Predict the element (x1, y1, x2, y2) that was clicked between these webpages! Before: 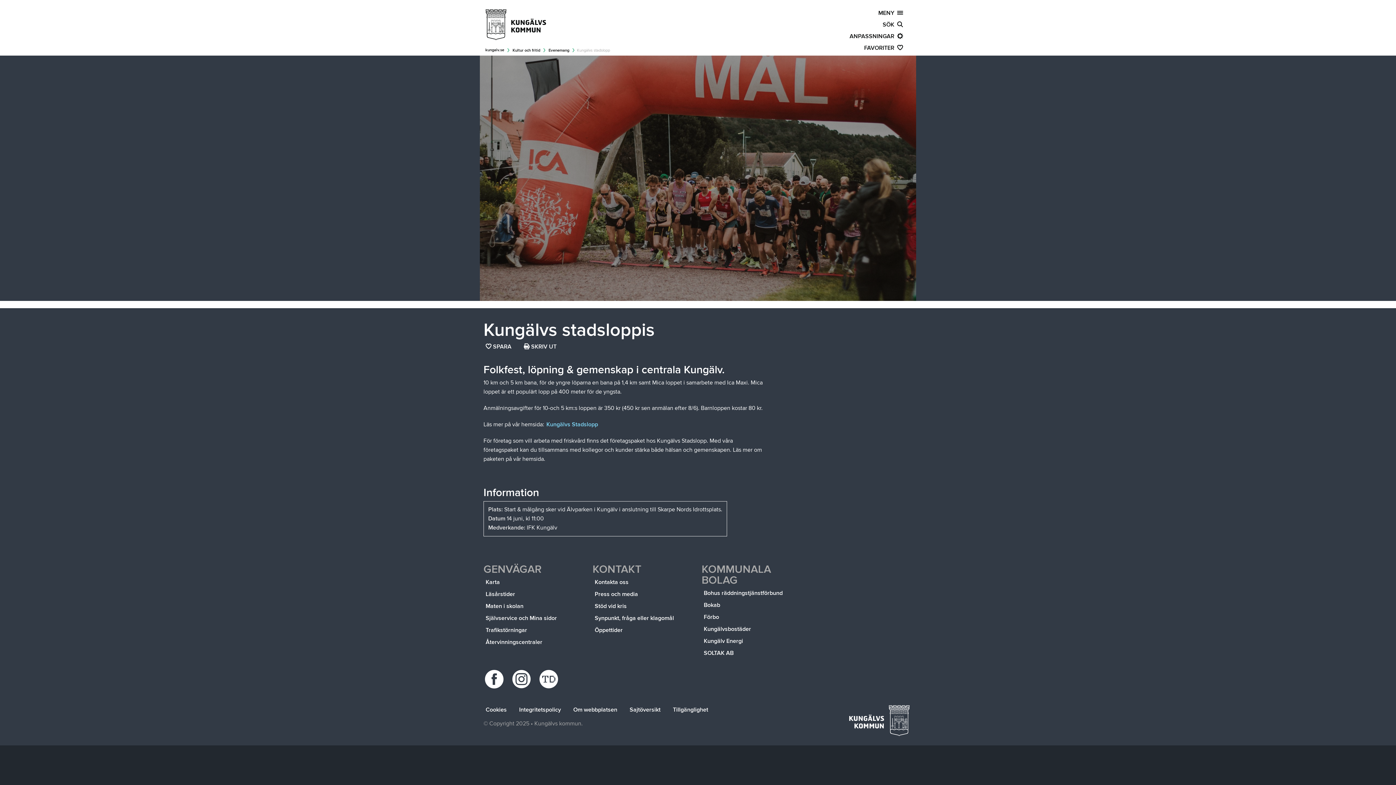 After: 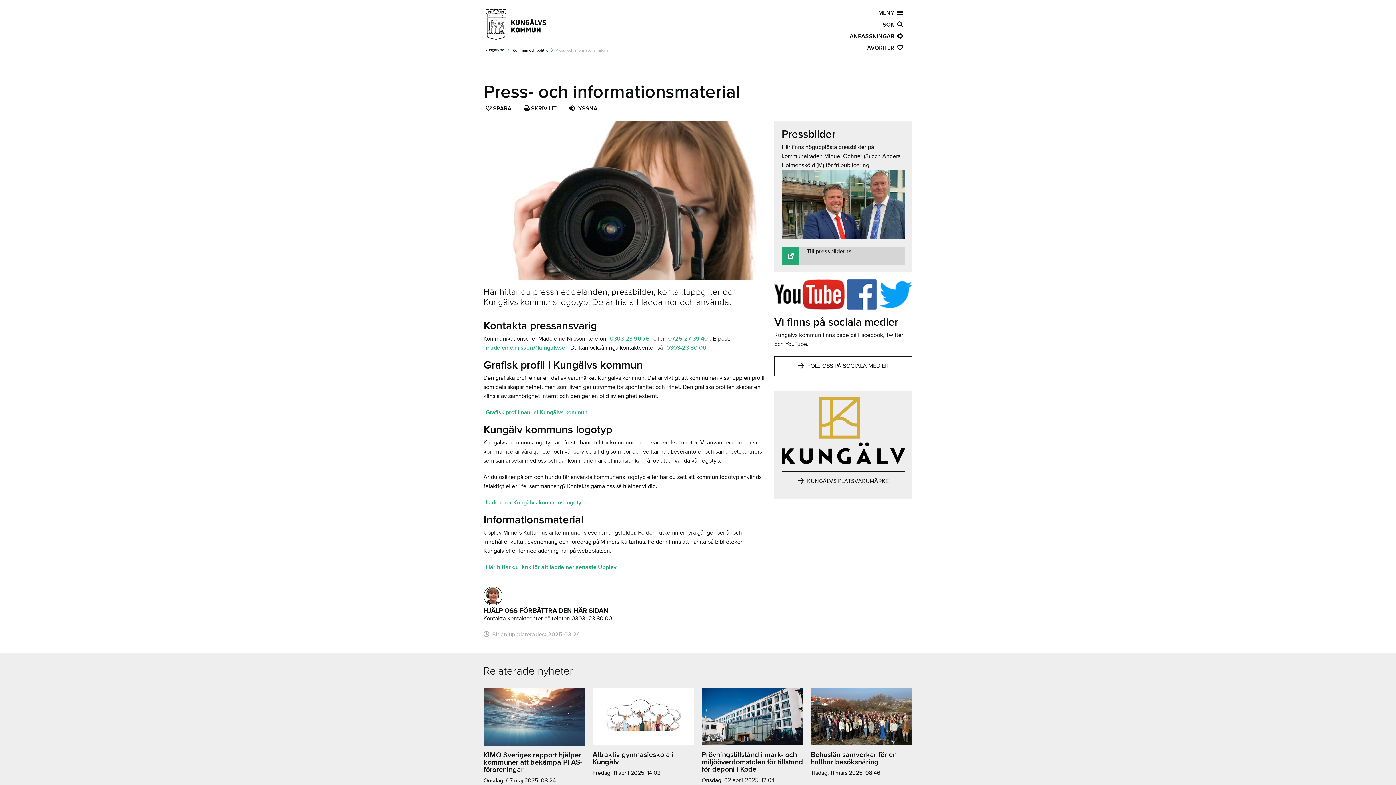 Action: bbox: (592, 590, 640, 599) label: Press och media